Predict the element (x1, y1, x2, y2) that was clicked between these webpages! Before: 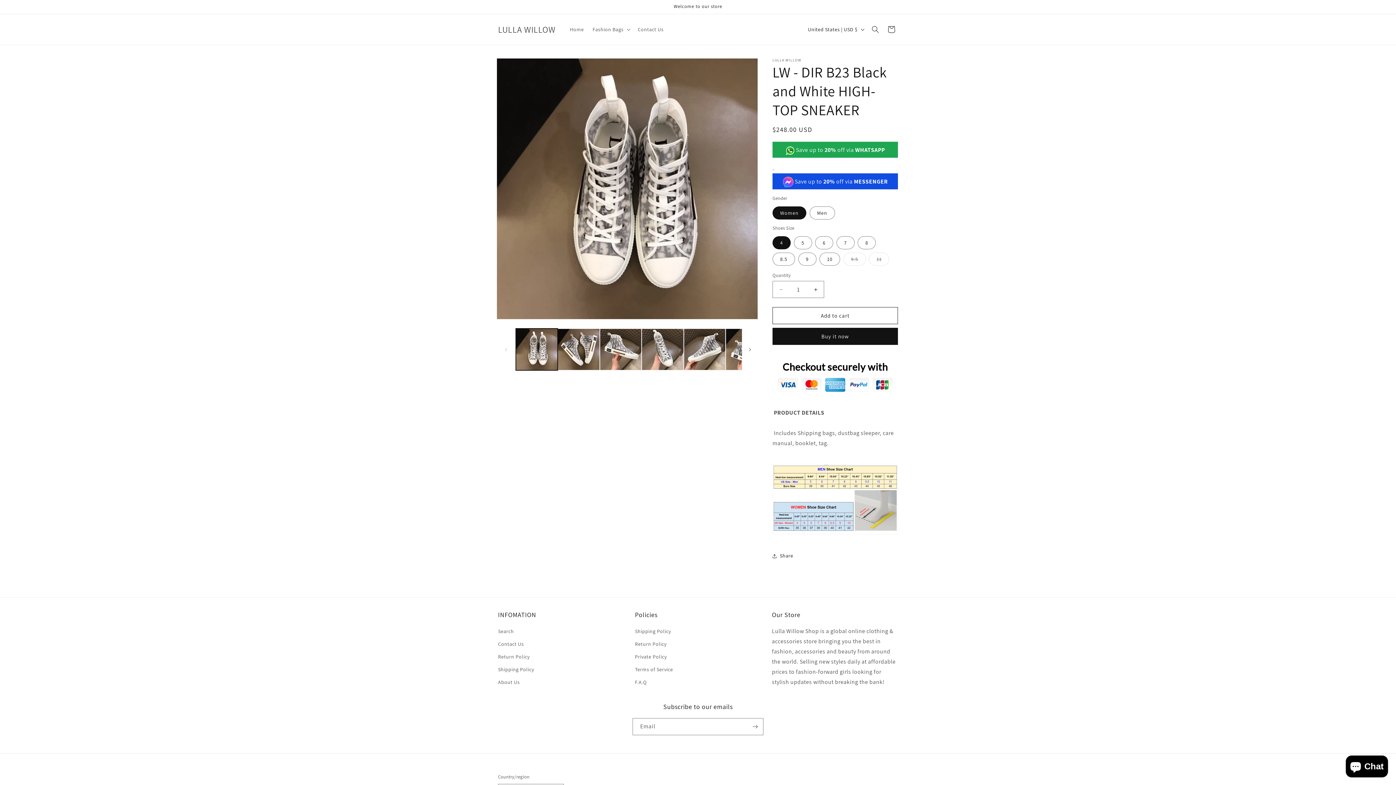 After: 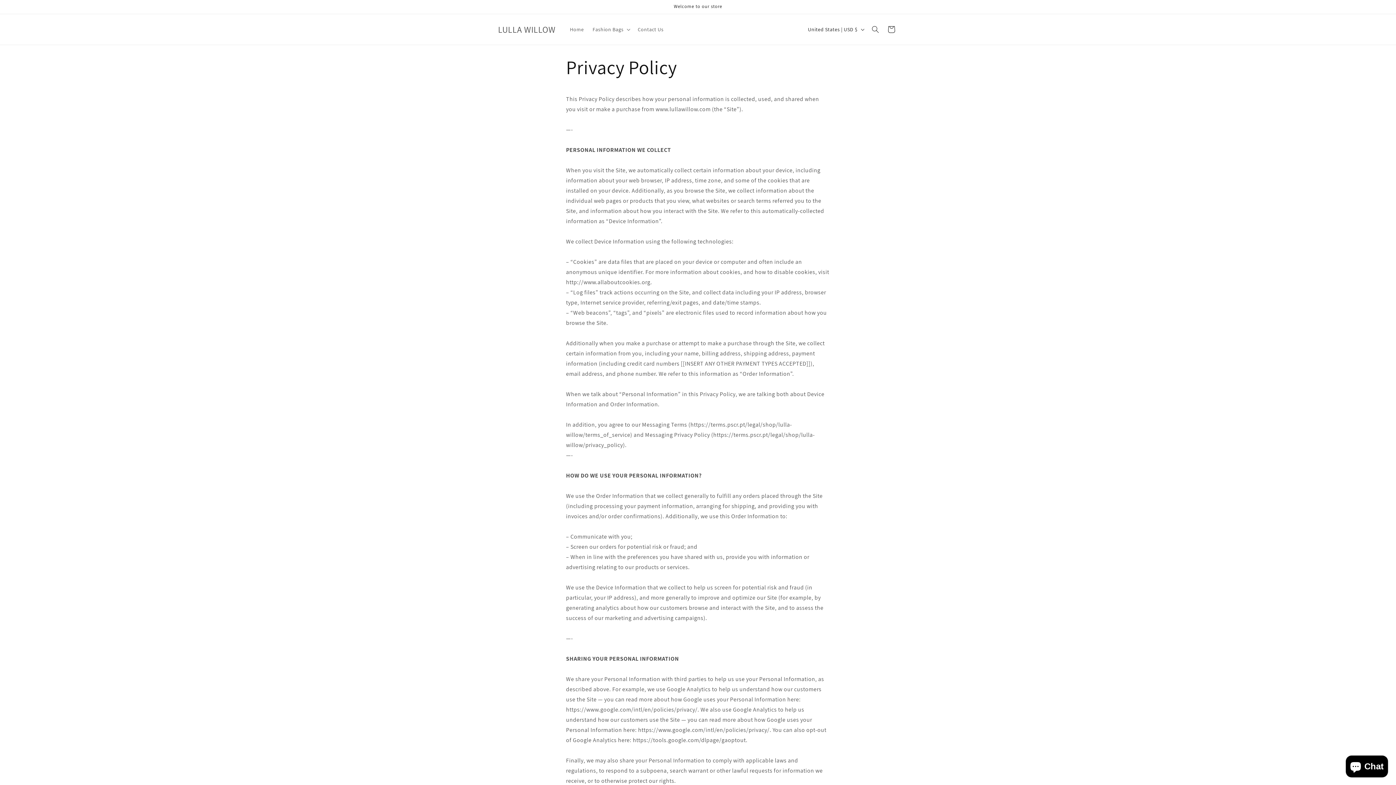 Action: label: Private Policy bbox: (635, 650, 666, 663)